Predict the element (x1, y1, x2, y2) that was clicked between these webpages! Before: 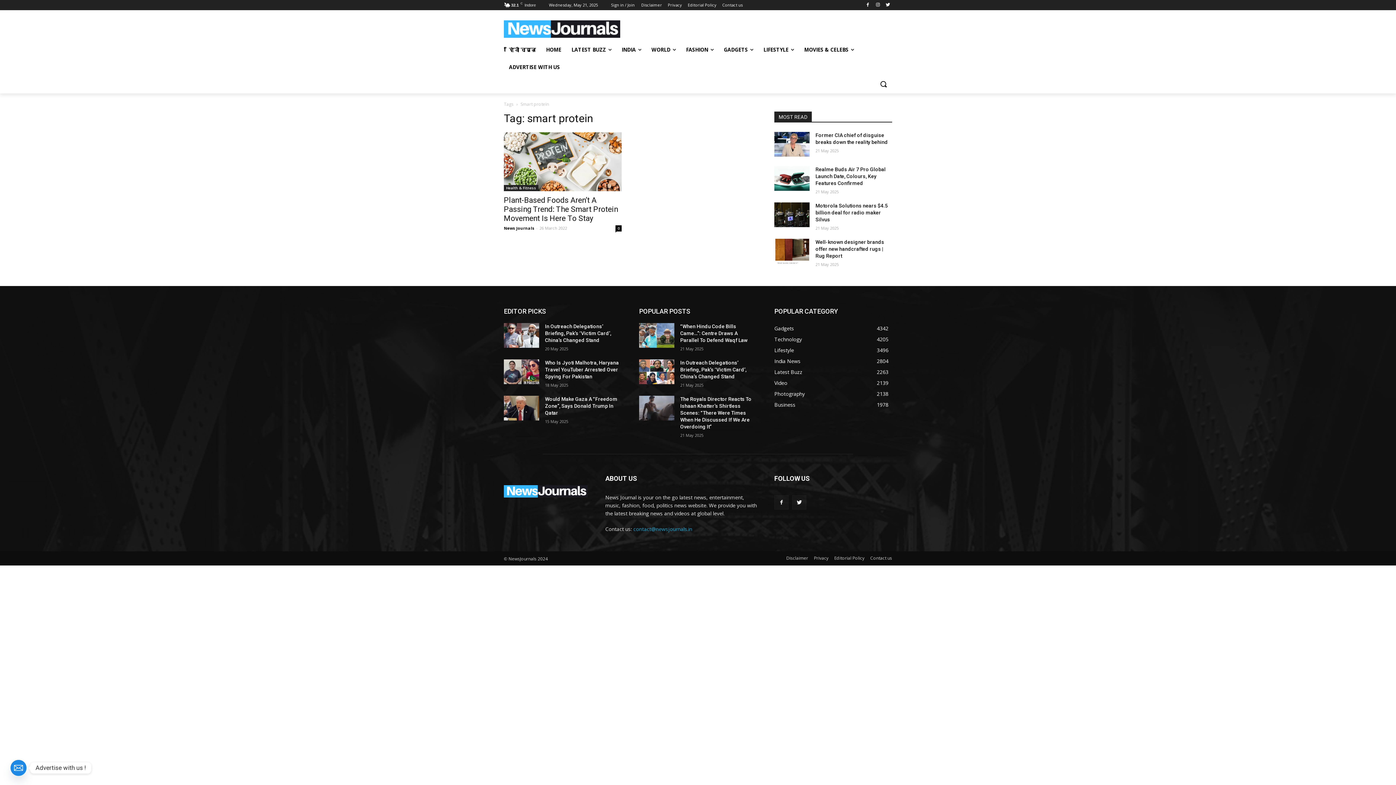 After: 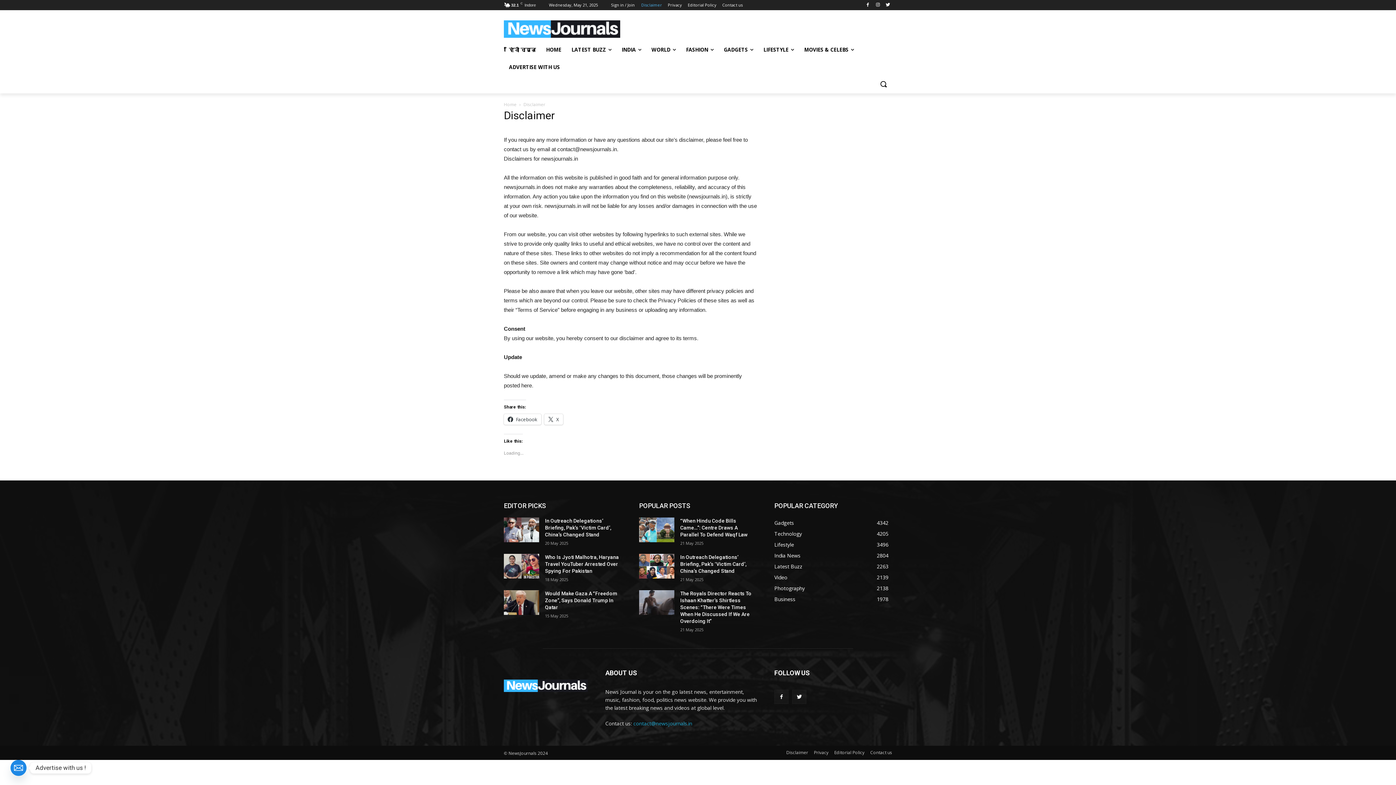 Action: bbox: (641, 0, 662, 10) label: Disclaimer